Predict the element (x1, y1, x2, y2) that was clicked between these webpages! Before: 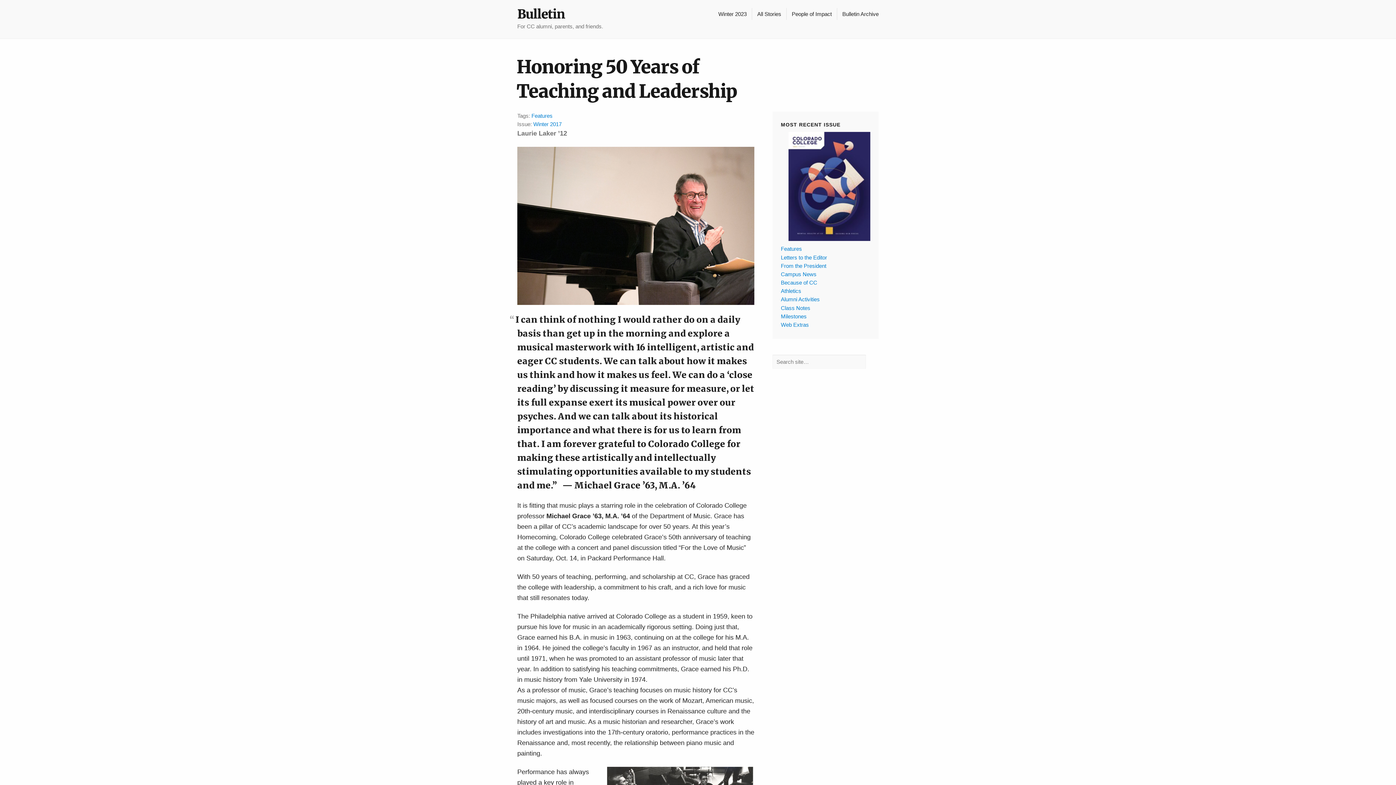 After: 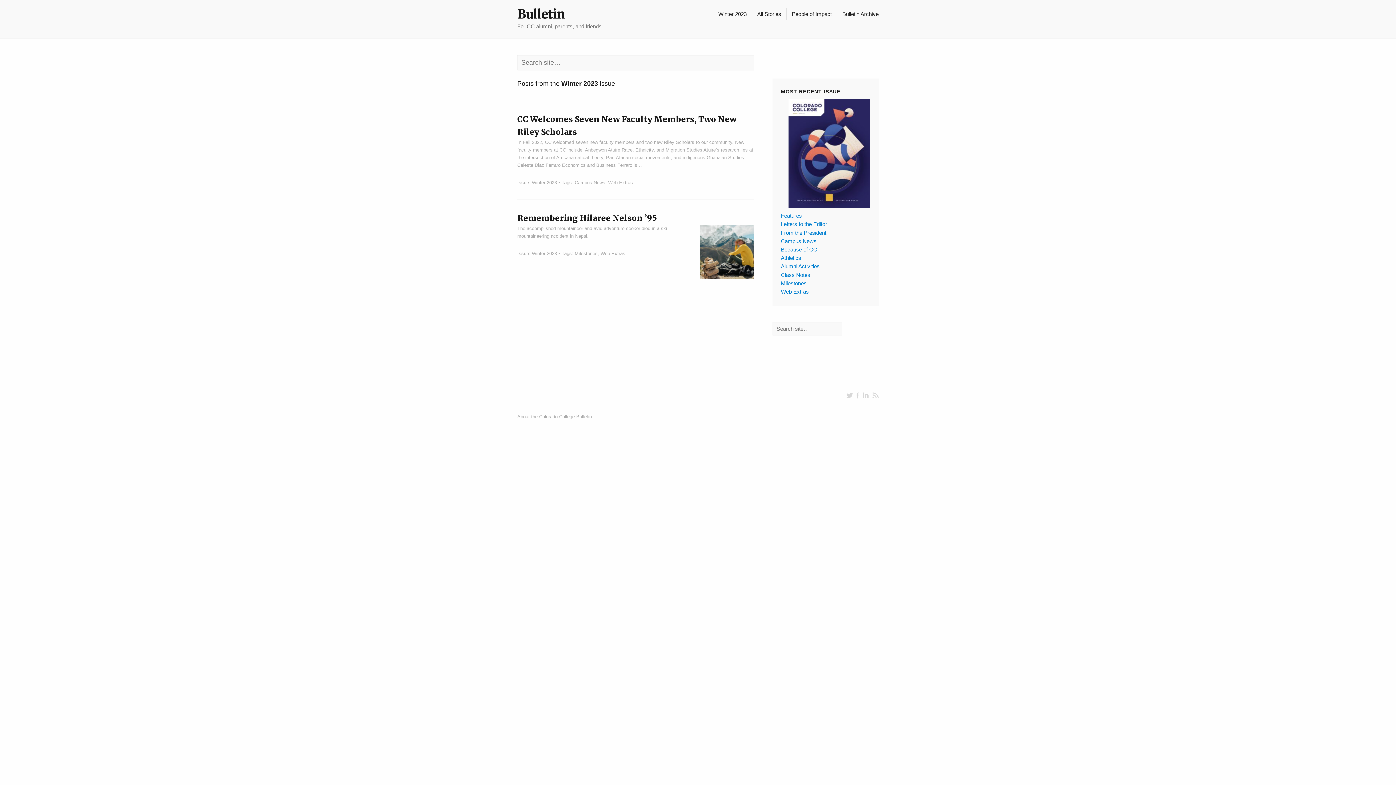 Action: bbox: (781, 321, 809, 328) label: Web Extras